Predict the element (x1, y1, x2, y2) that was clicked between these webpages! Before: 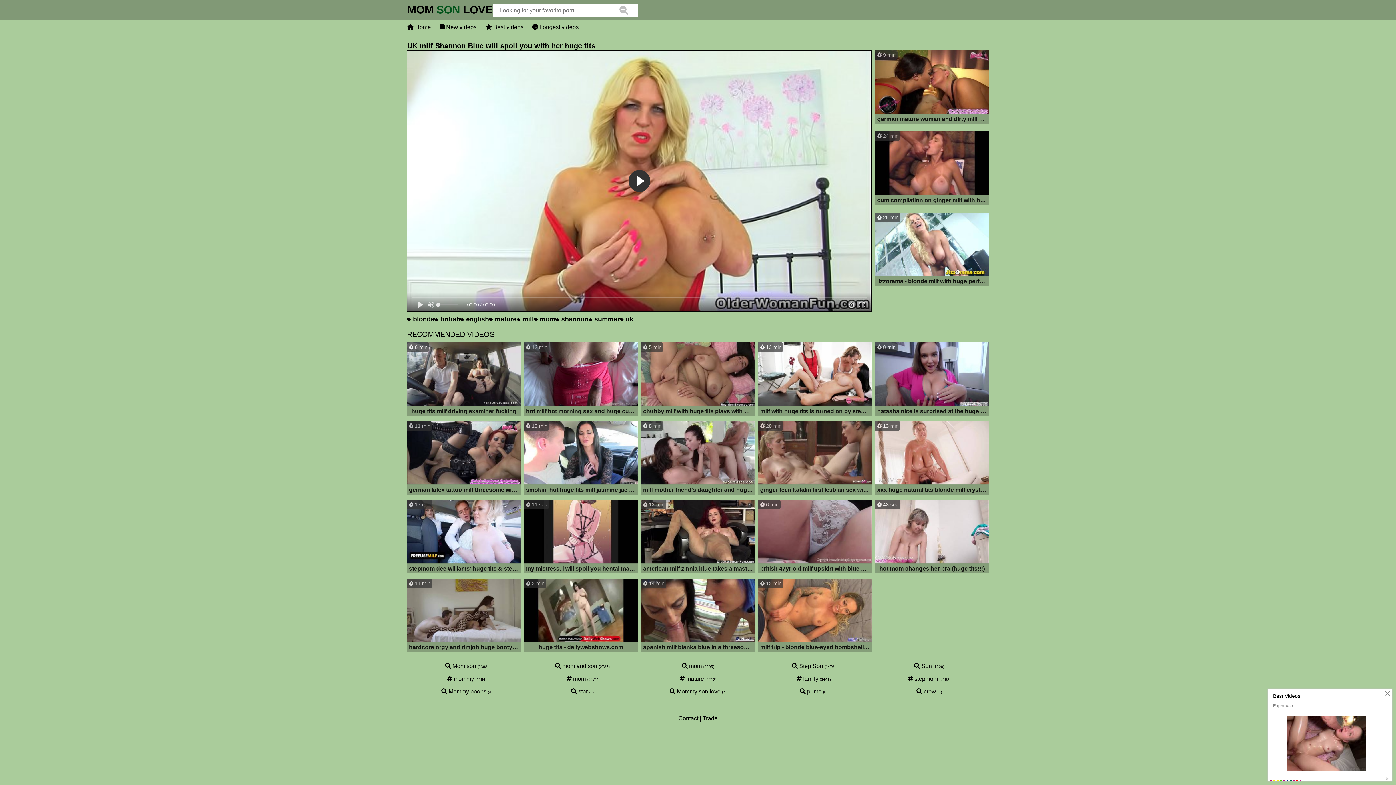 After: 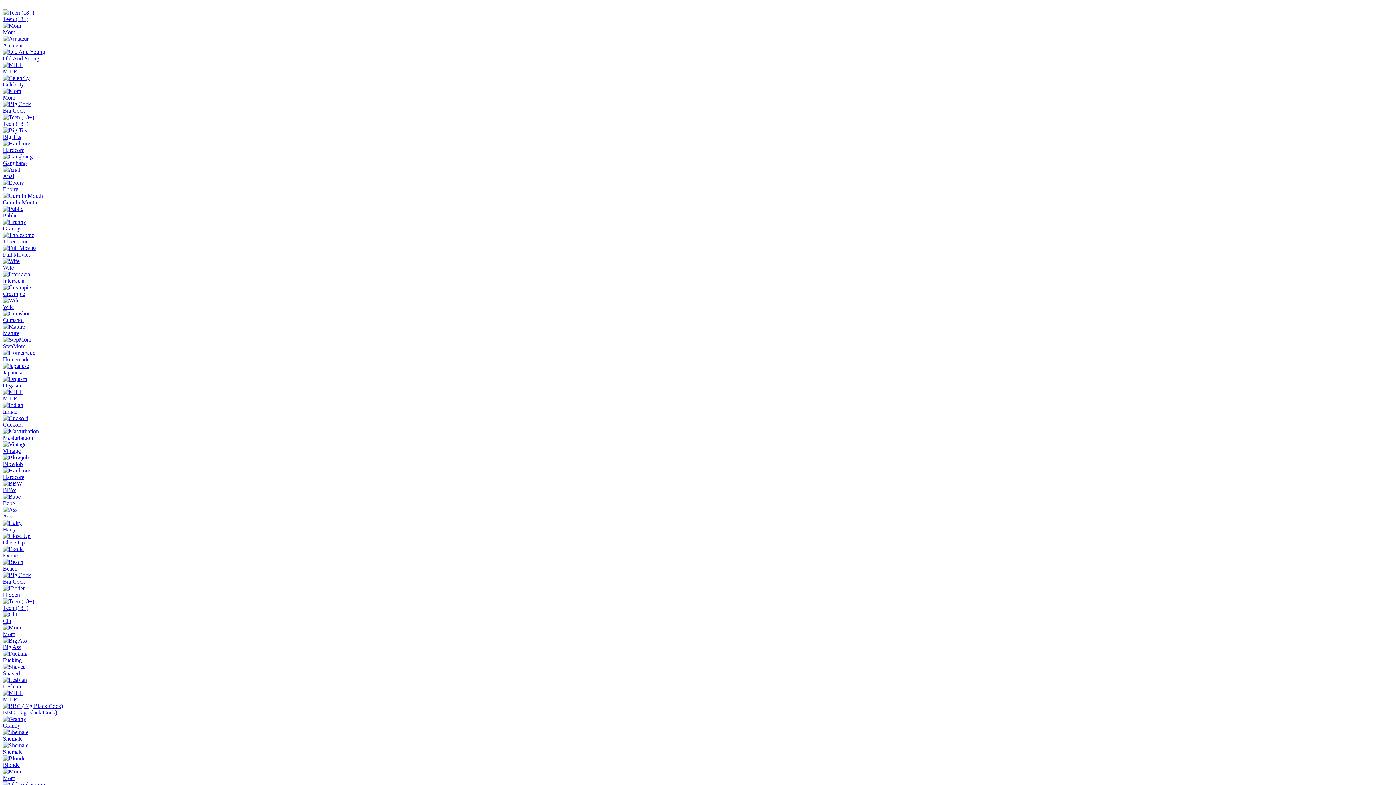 Action: bbox: (875, 212, 989, 287) label:  25 min
jizzorama - blonde milf with huge perfect tits